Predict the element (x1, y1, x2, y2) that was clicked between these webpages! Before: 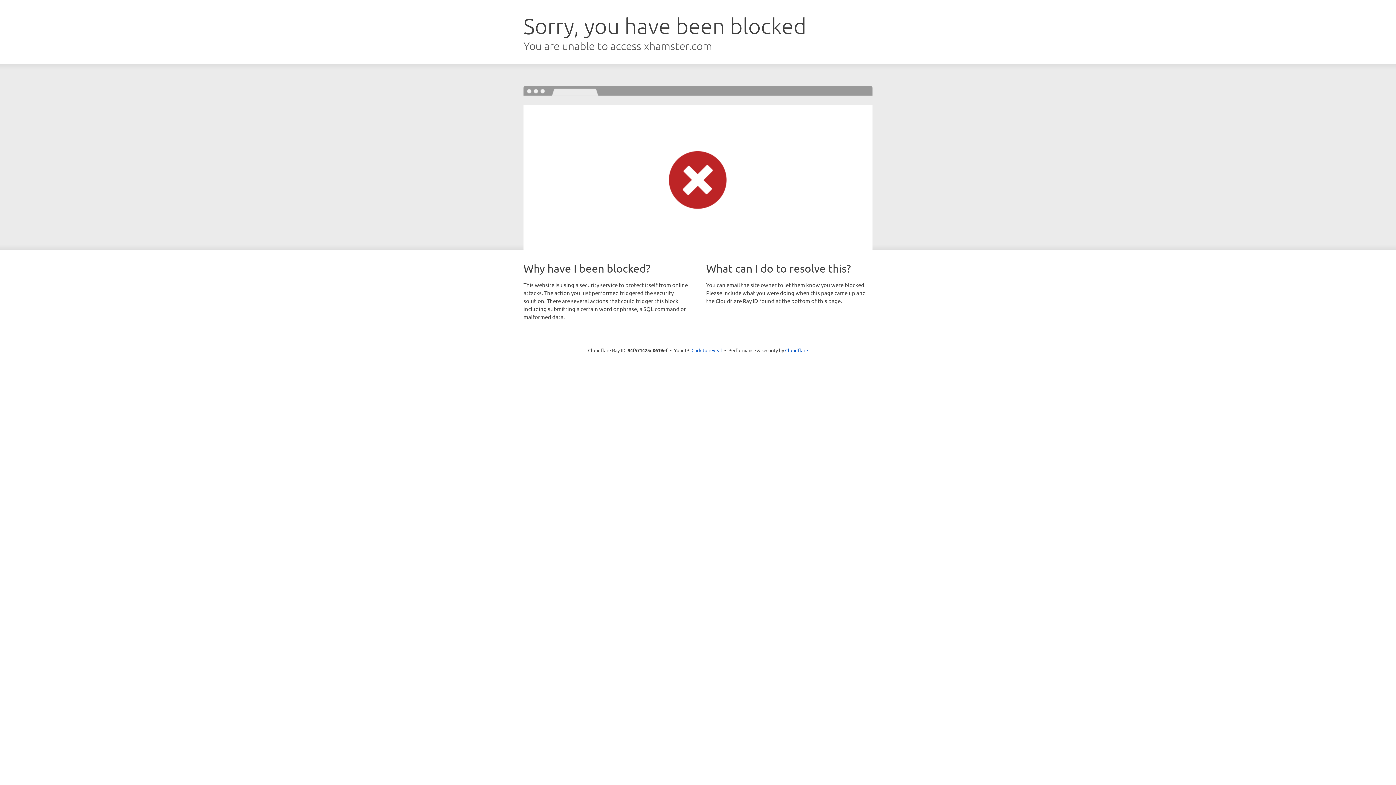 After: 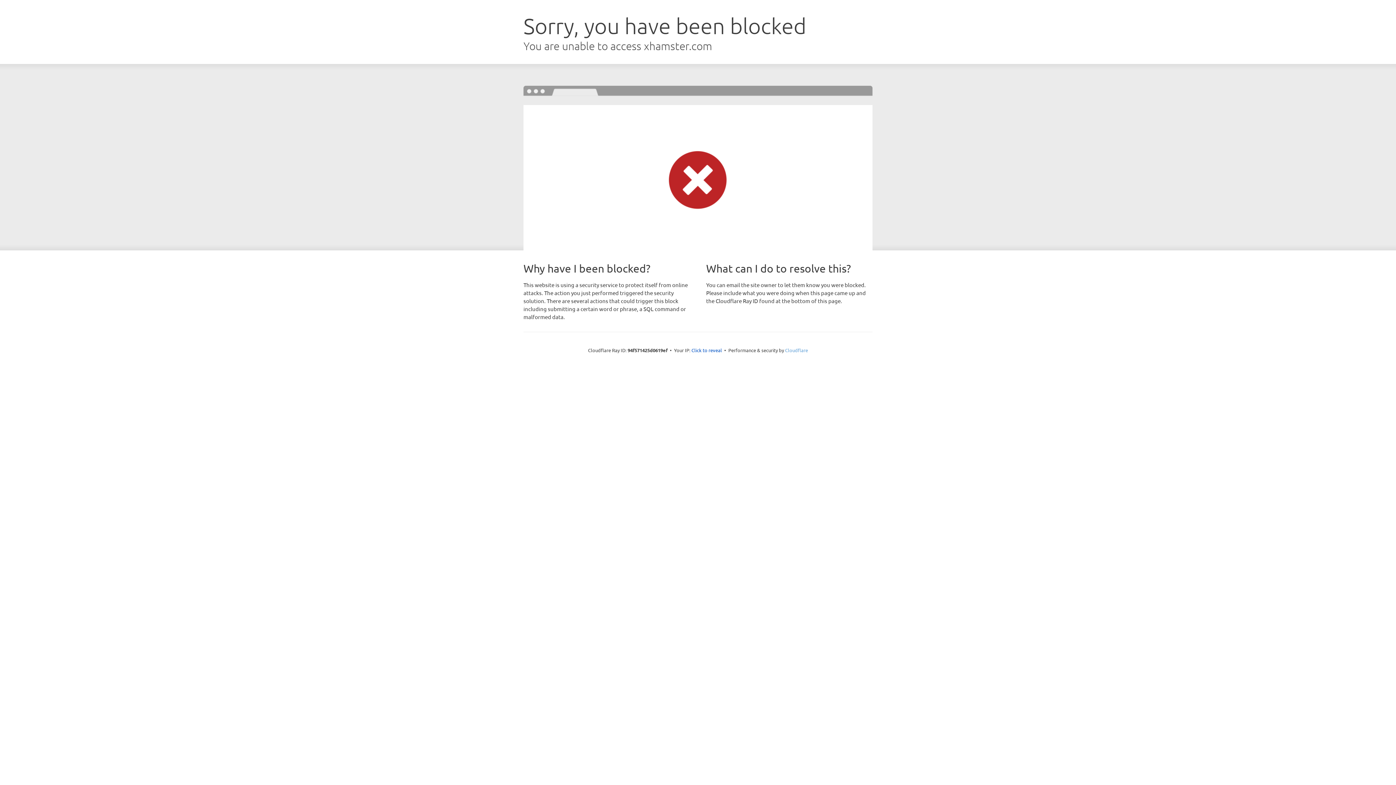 Action: label: Cloudflare bbox: (785, 347, 808, 353)